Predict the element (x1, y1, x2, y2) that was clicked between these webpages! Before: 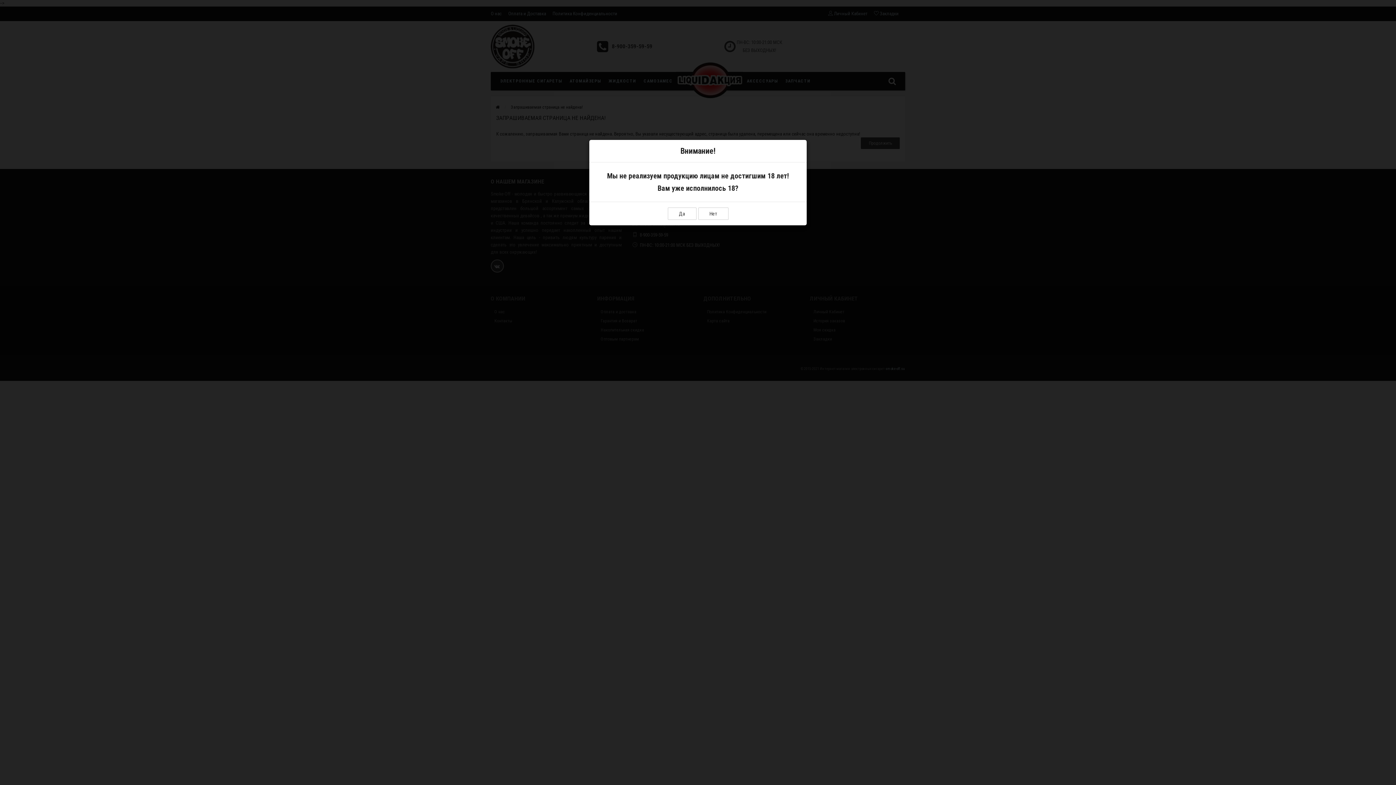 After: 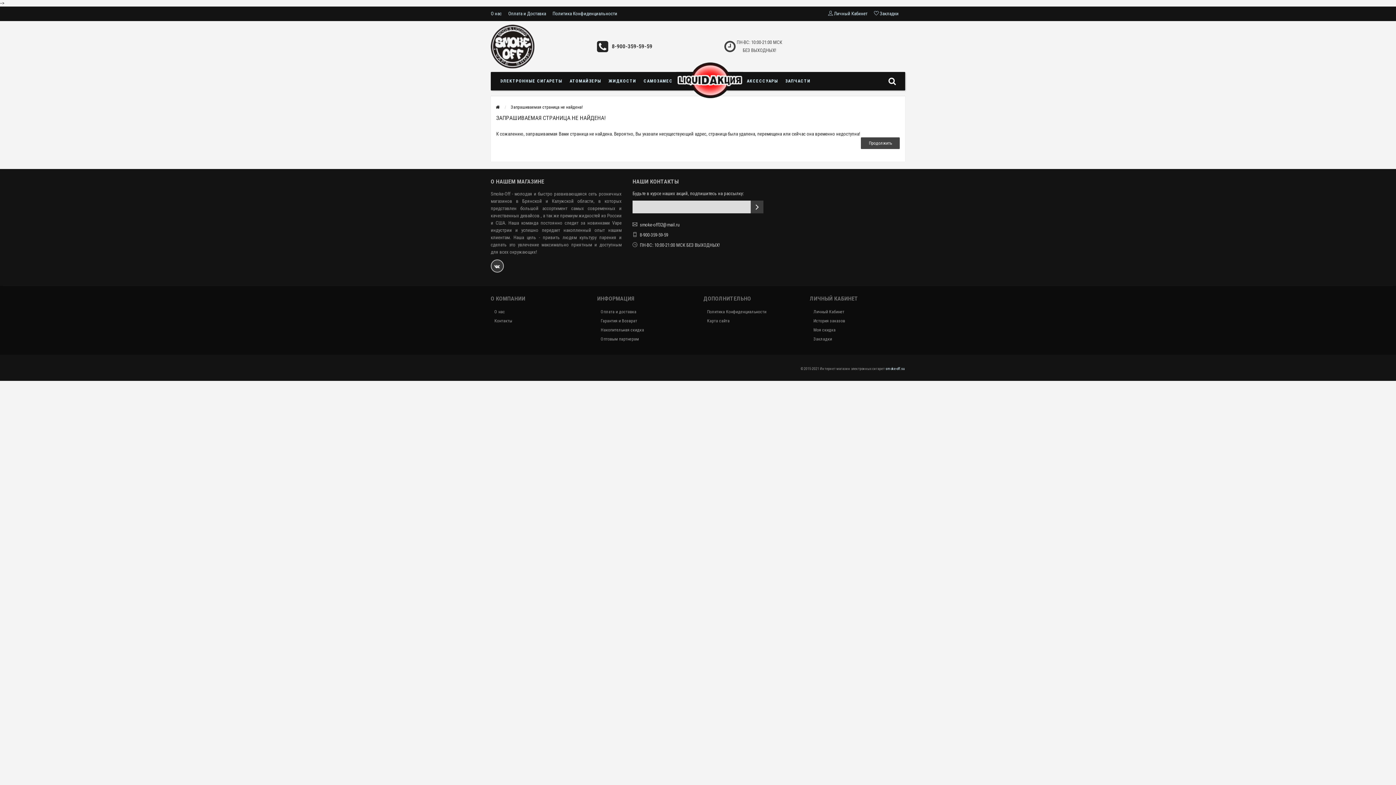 Action: label: Да bbox: (667, 207, 696, 220)